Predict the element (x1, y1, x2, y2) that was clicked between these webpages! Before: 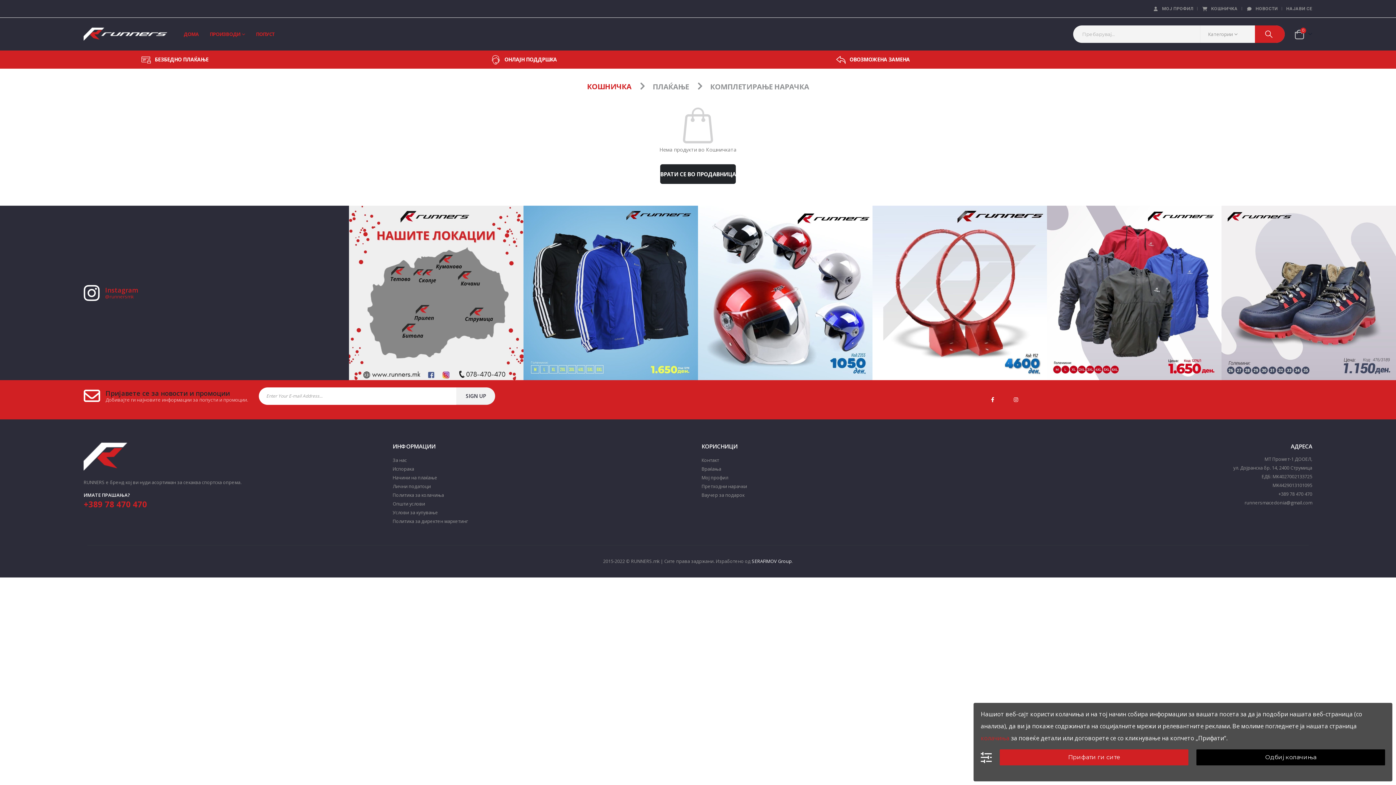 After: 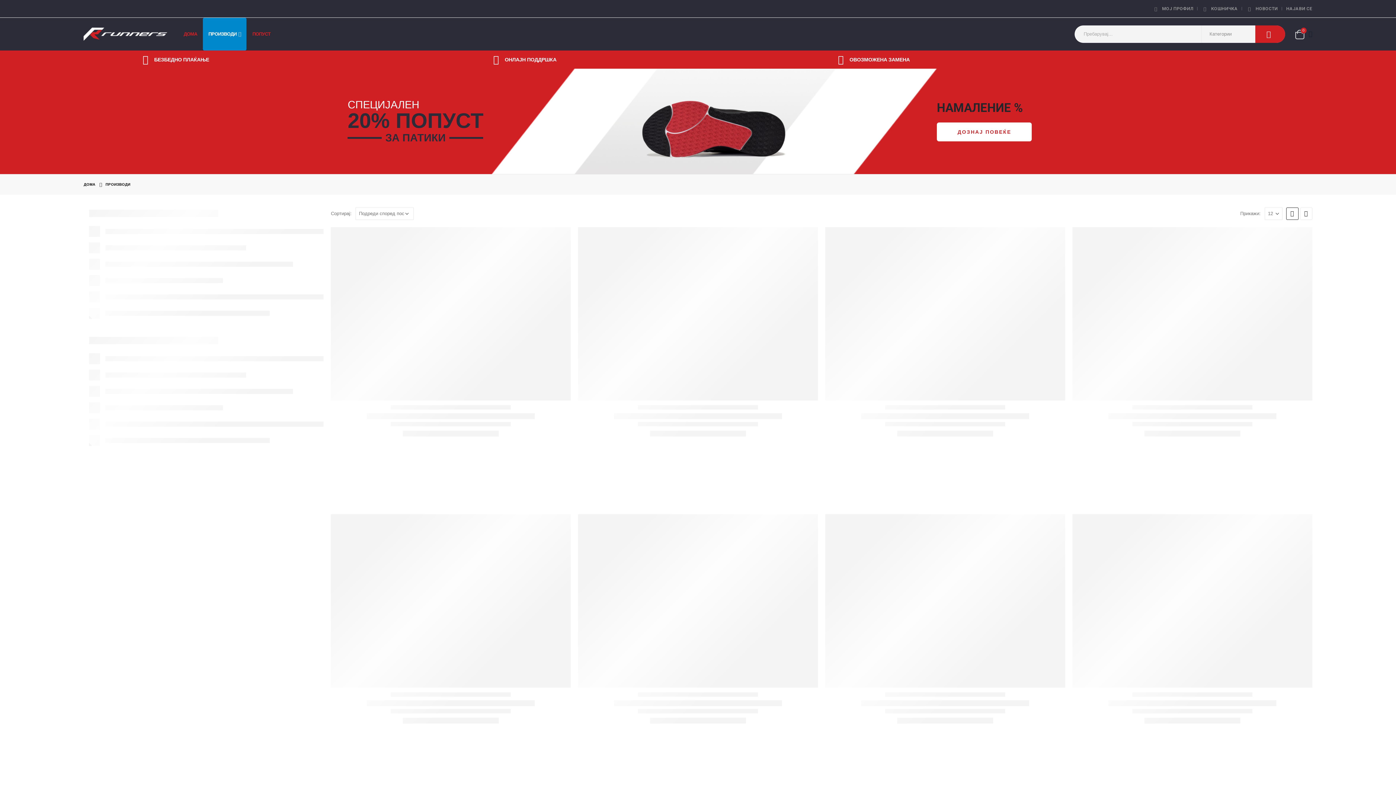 Action: label: ПРОИЗВОДИ bbox: (204, 17, 250, 50)